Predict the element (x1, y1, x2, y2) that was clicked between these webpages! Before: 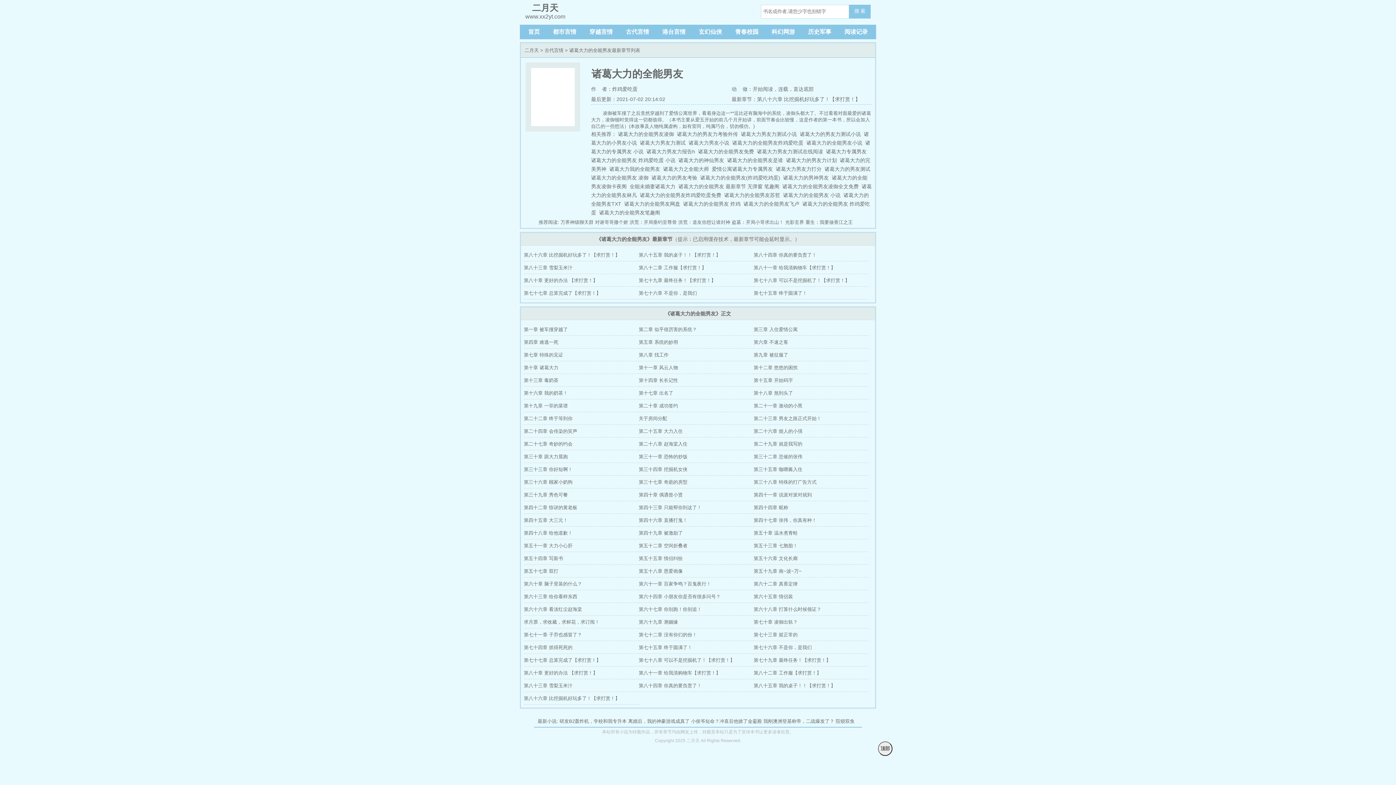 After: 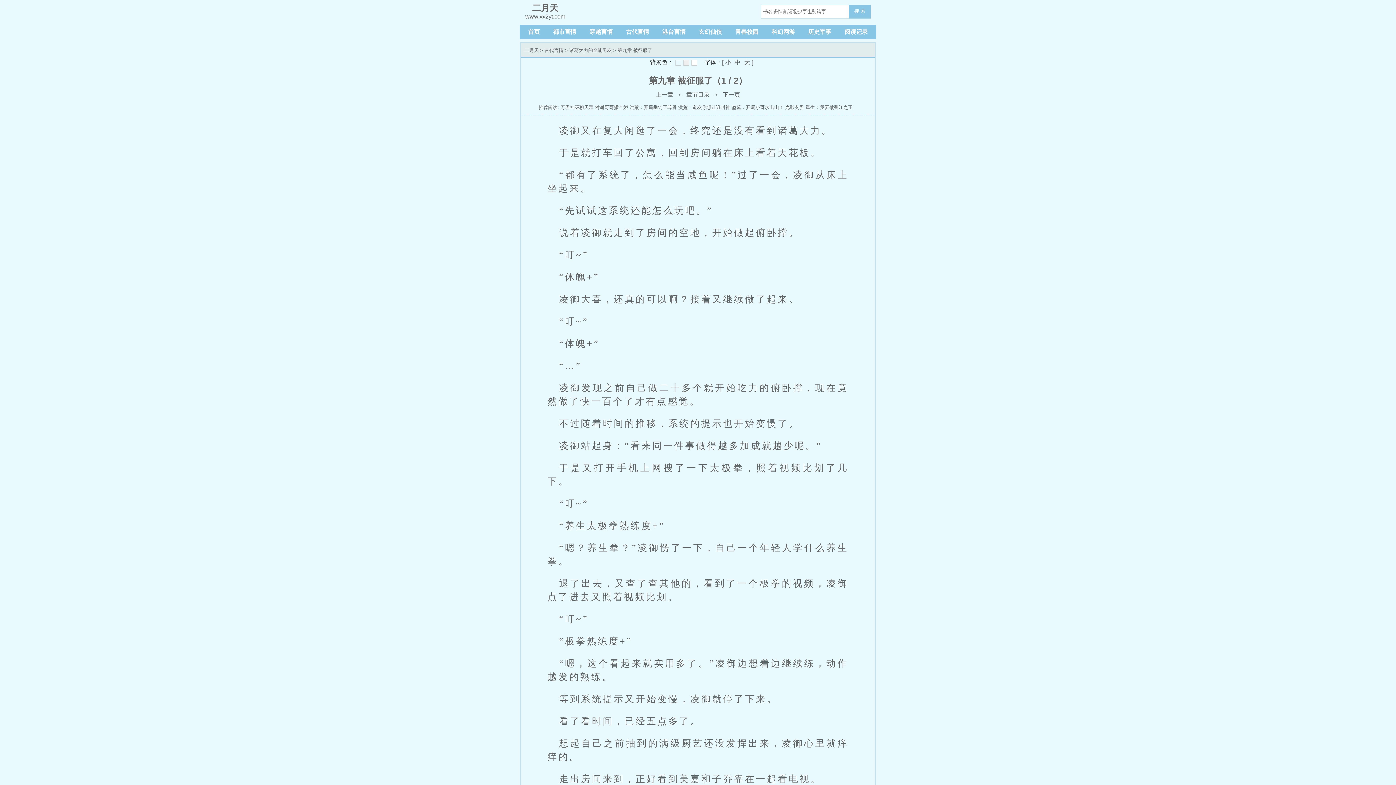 Action: label: 第九章 被征服了 bbox: (753, 348, 868, 361)